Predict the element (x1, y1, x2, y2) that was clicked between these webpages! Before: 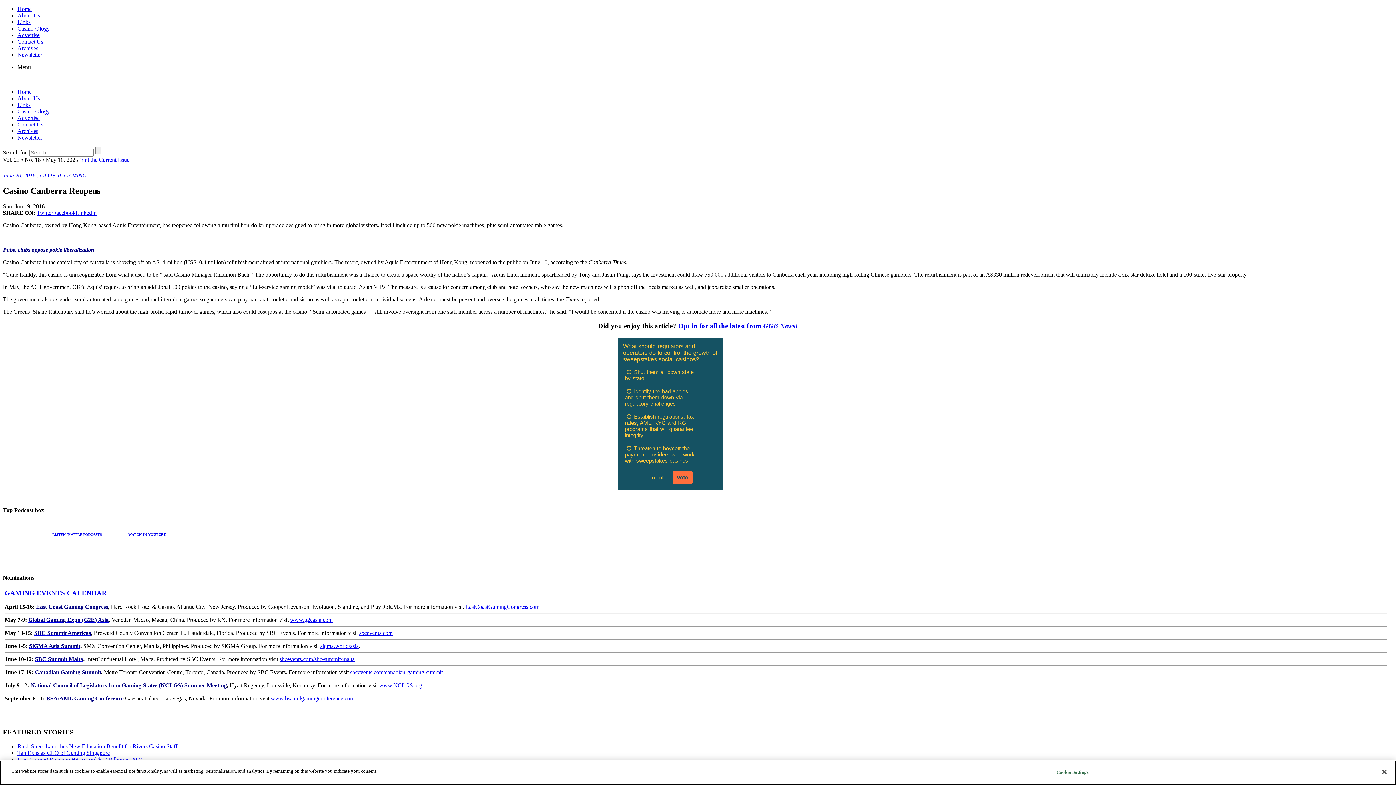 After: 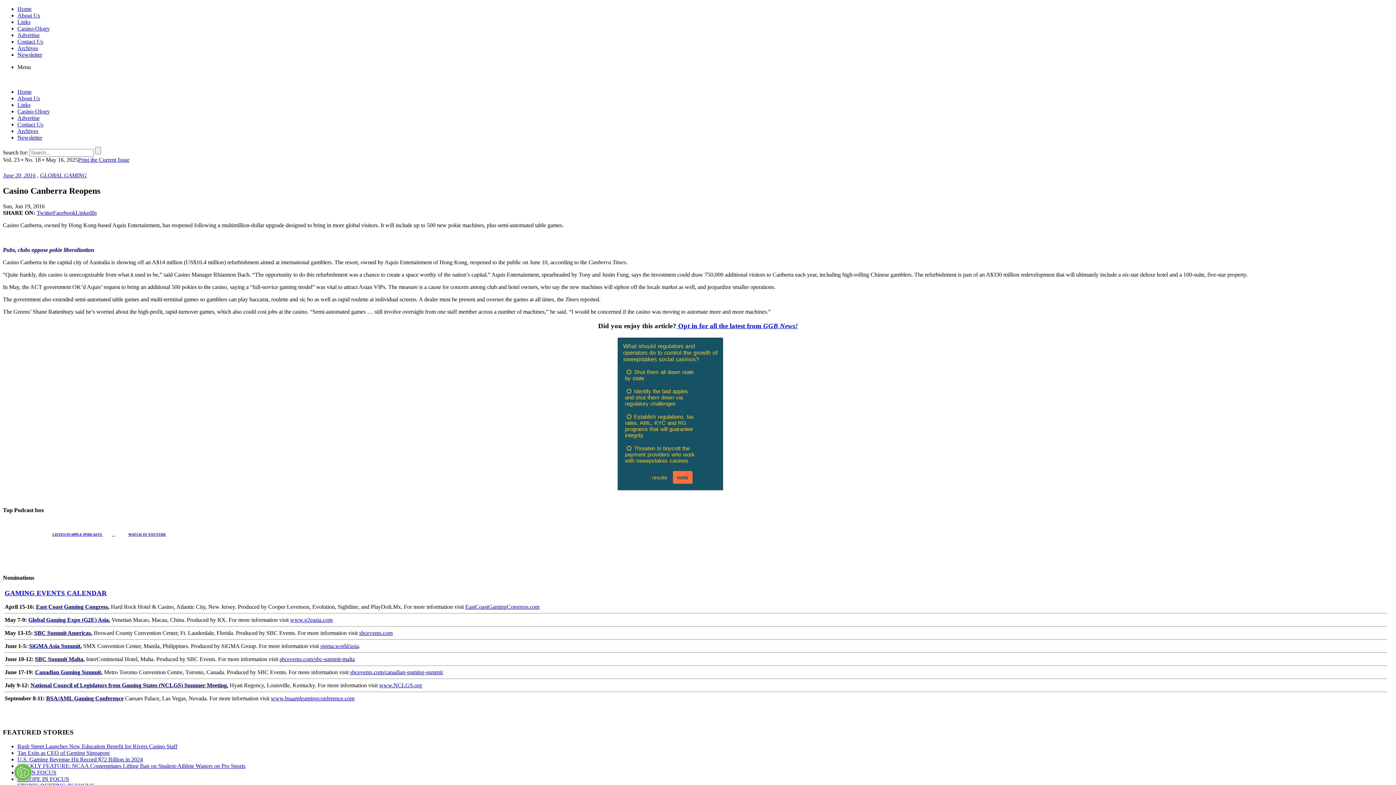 Action: bbox: (320, 643, 358, 649) label: sigma.world/asia